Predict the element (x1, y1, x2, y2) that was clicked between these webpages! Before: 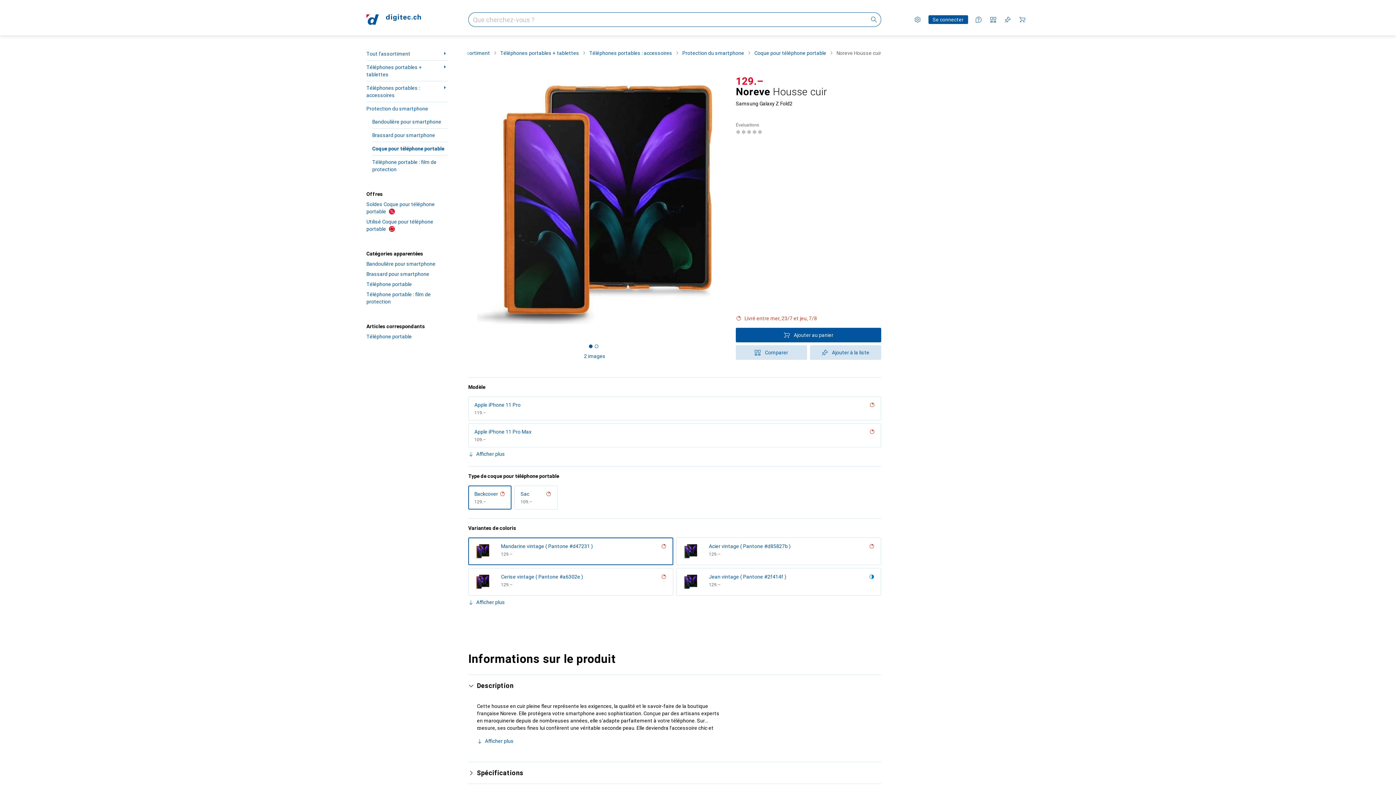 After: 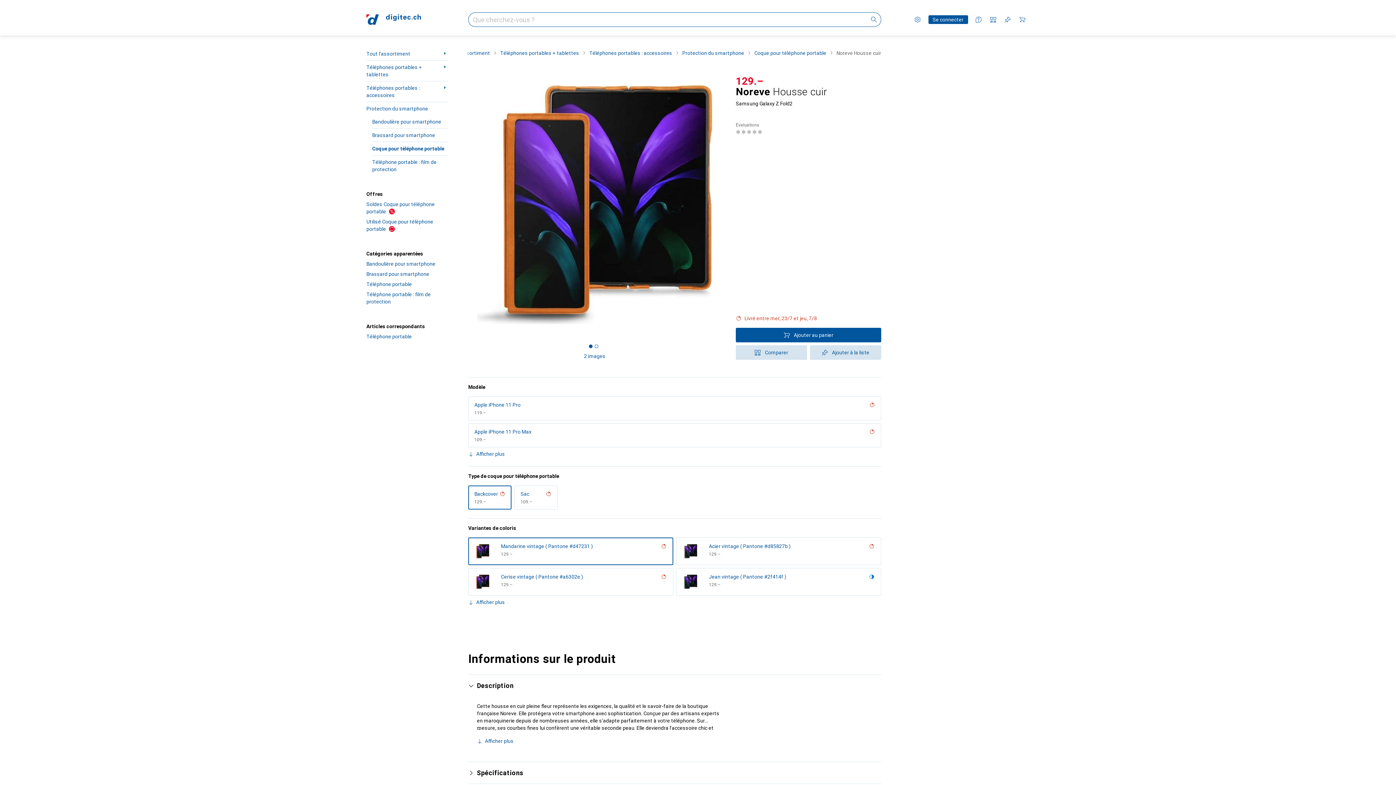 Action: label: CHF
129.– bbox: (736, 76, 763, 86)